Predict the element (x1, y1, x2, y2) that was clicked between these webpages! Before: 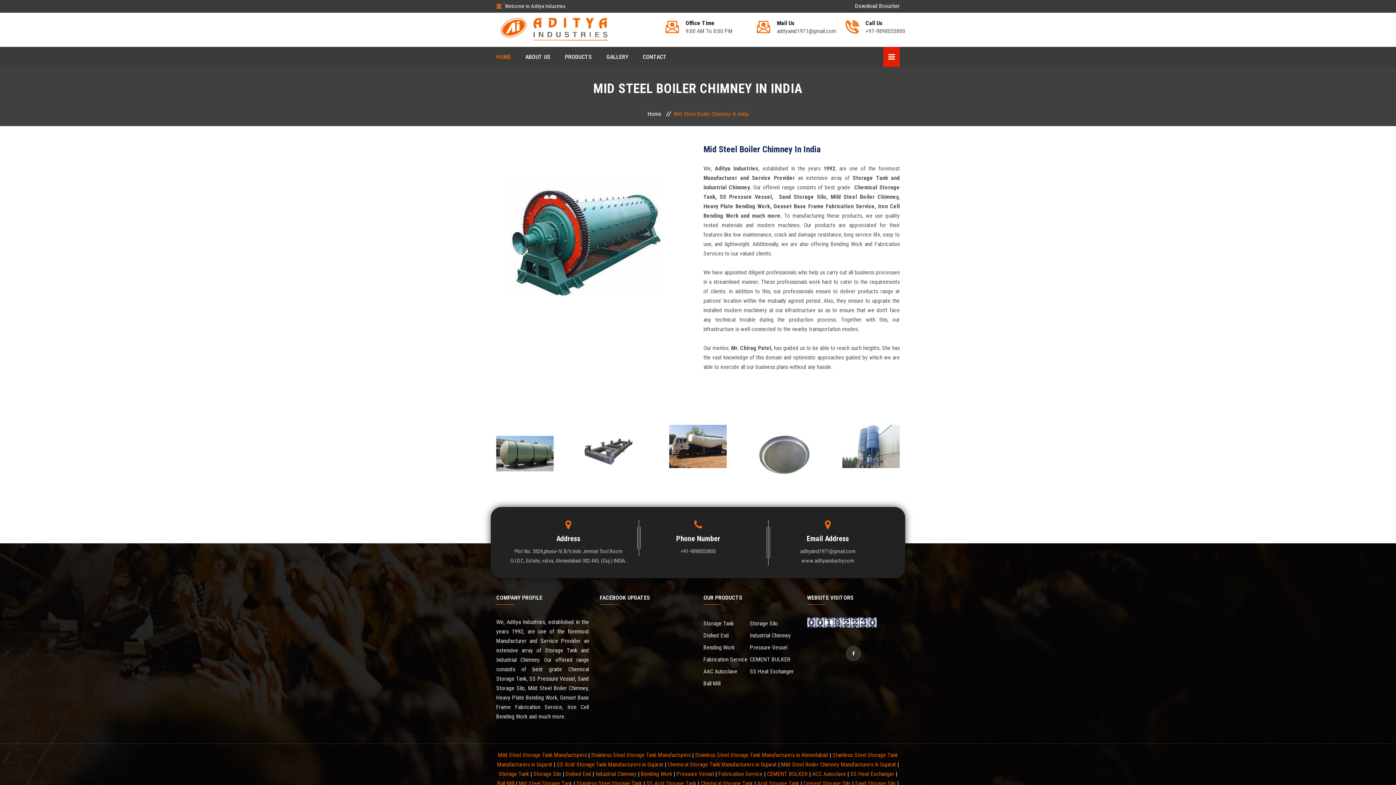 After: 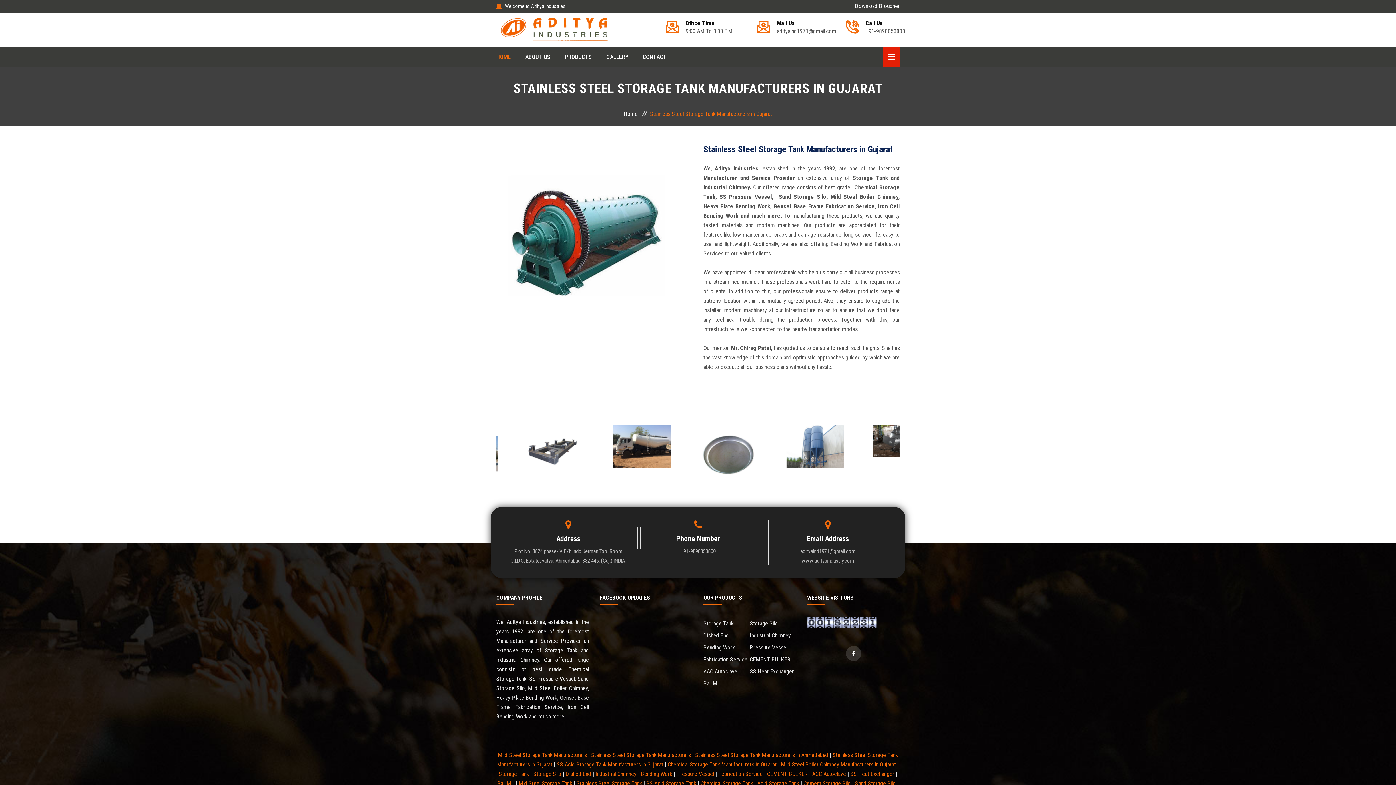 Action: label: Stainless Steel Storage Tank Manufacturers bbox: (591, 752, 690, 758)